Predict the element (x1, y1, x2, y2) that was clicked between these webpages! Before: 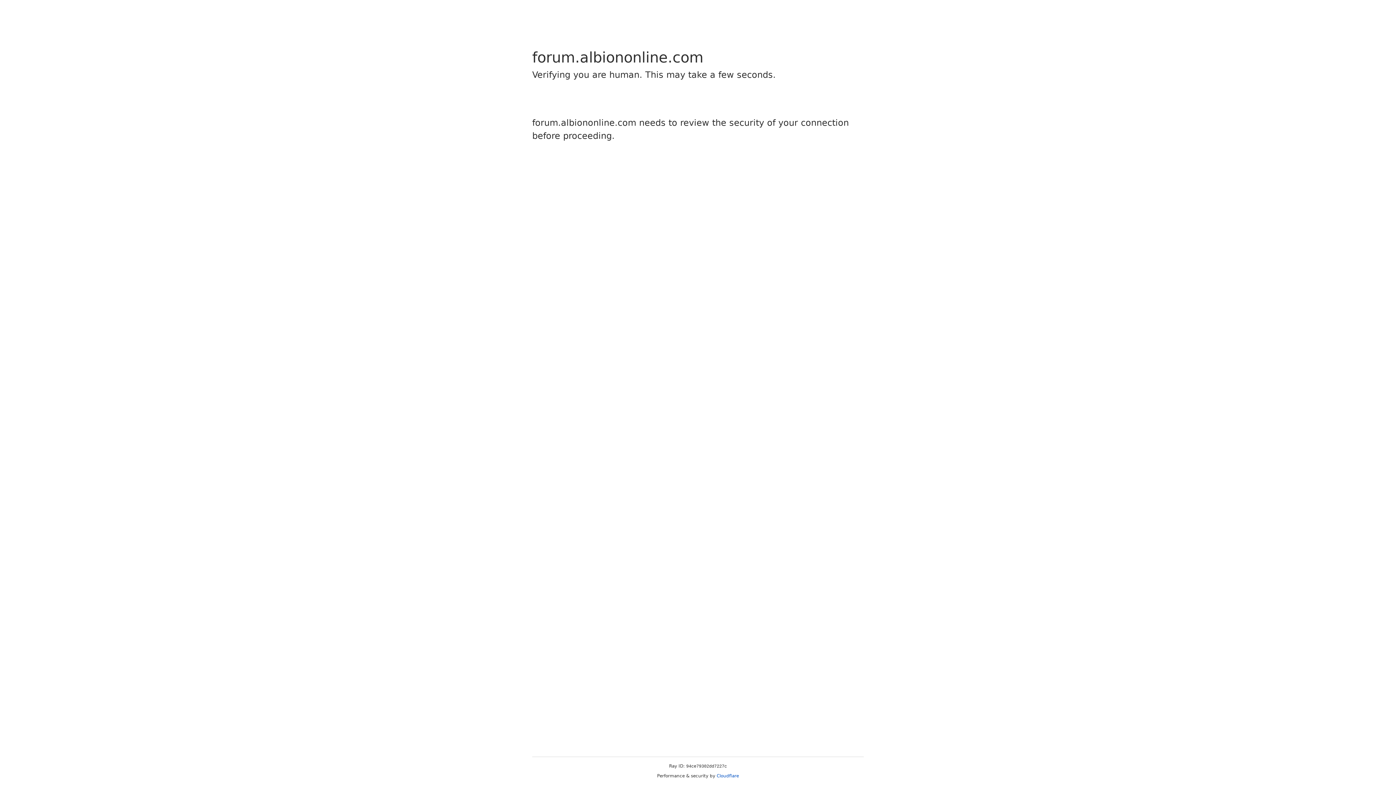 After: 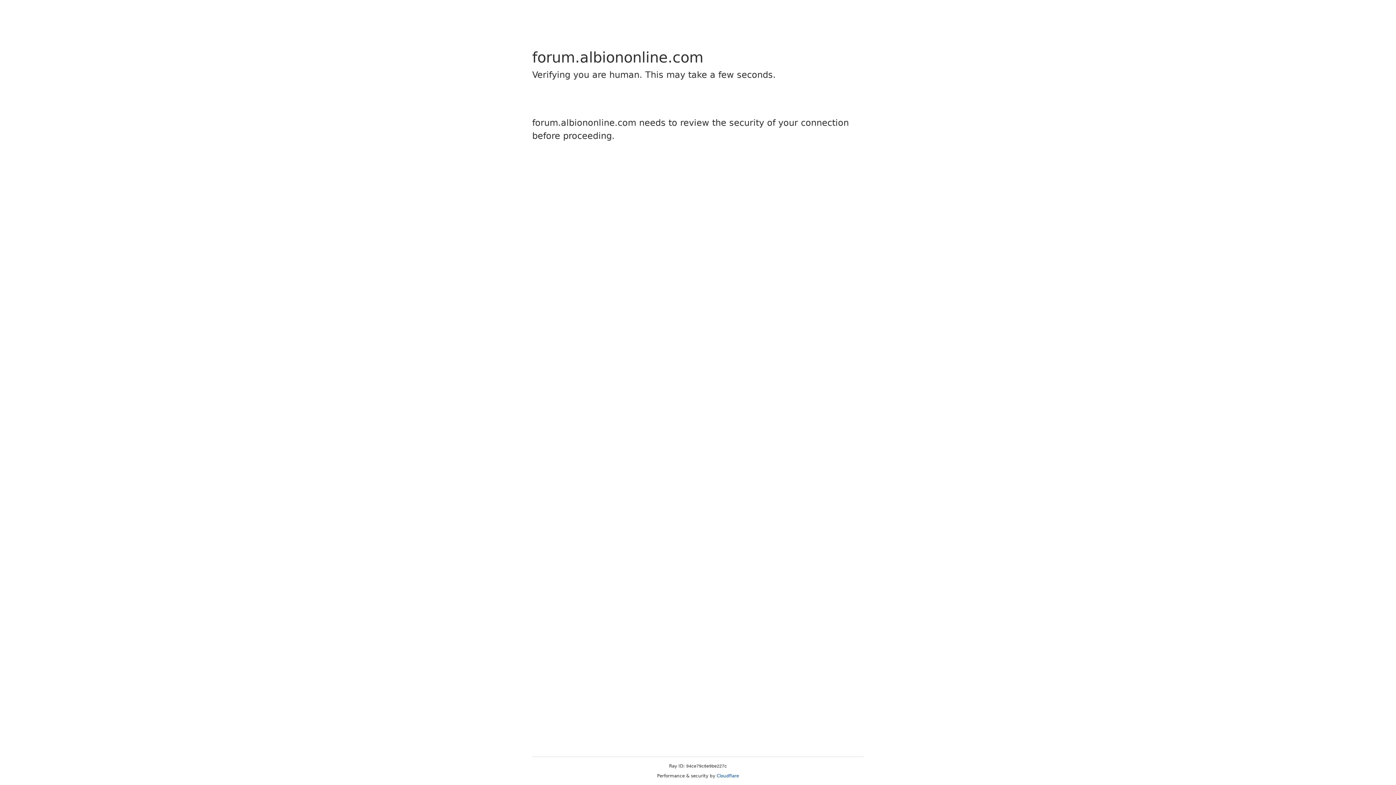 Action: label: Cloudflare bbox: (716, 773, 739, 778)